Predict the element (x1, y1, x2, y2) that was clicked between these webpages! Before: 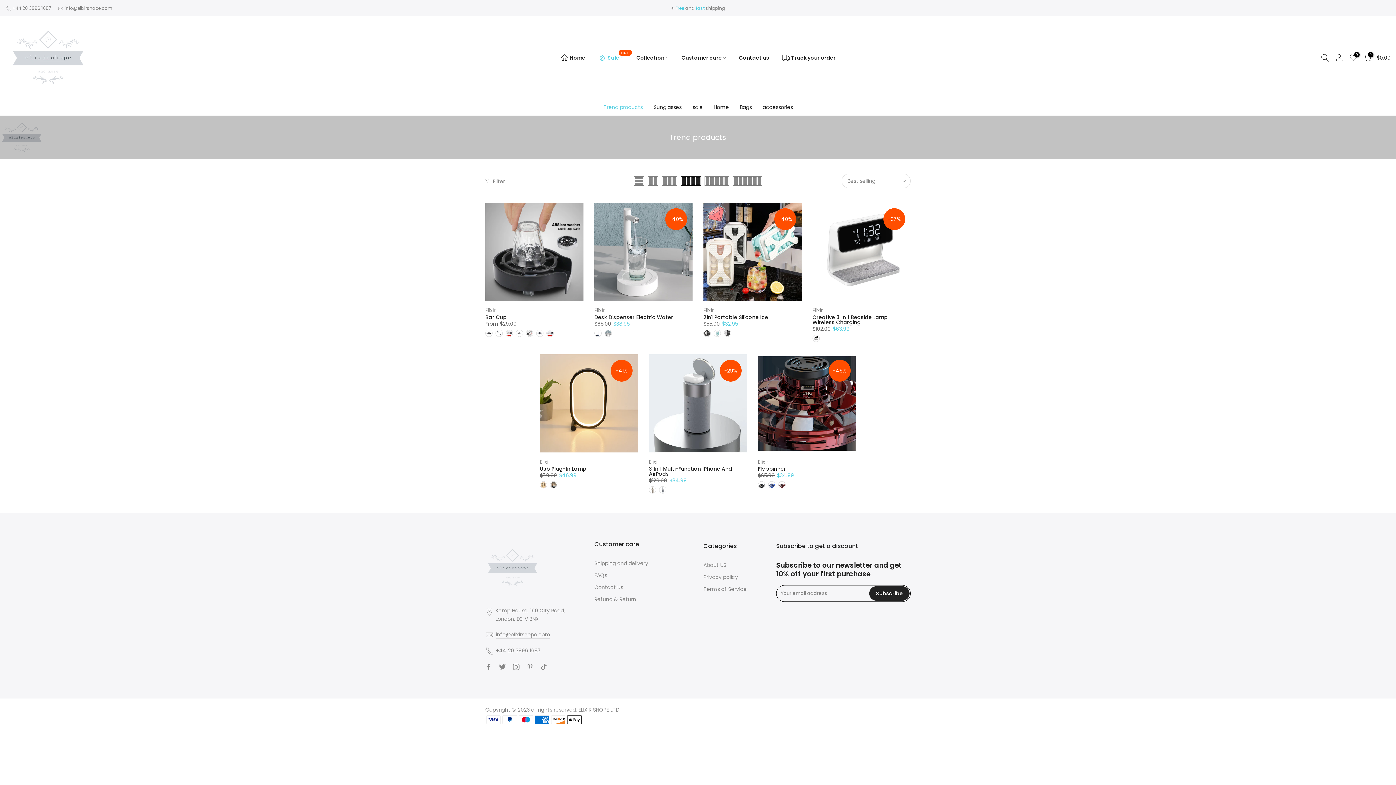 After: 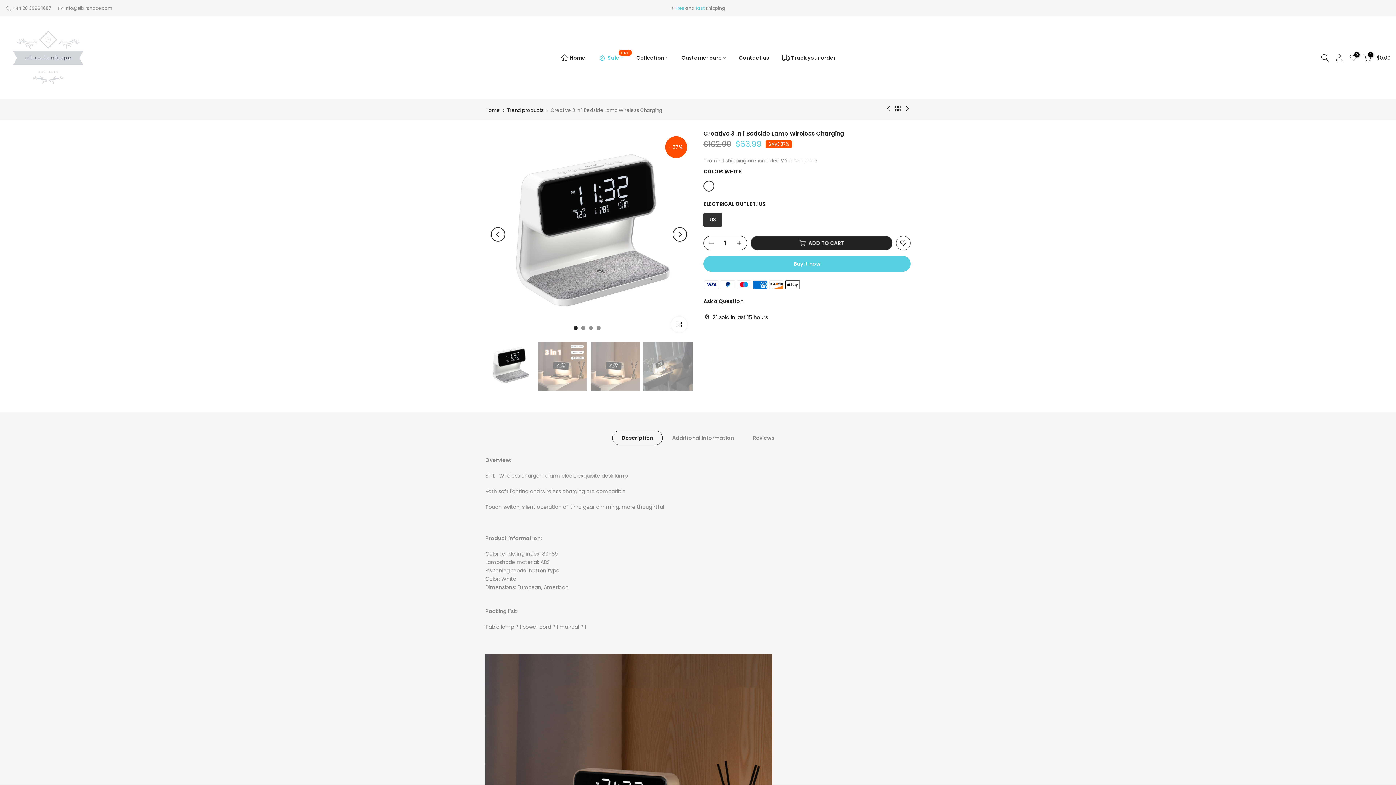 Action: bbox: (812, 202, 910, 301)